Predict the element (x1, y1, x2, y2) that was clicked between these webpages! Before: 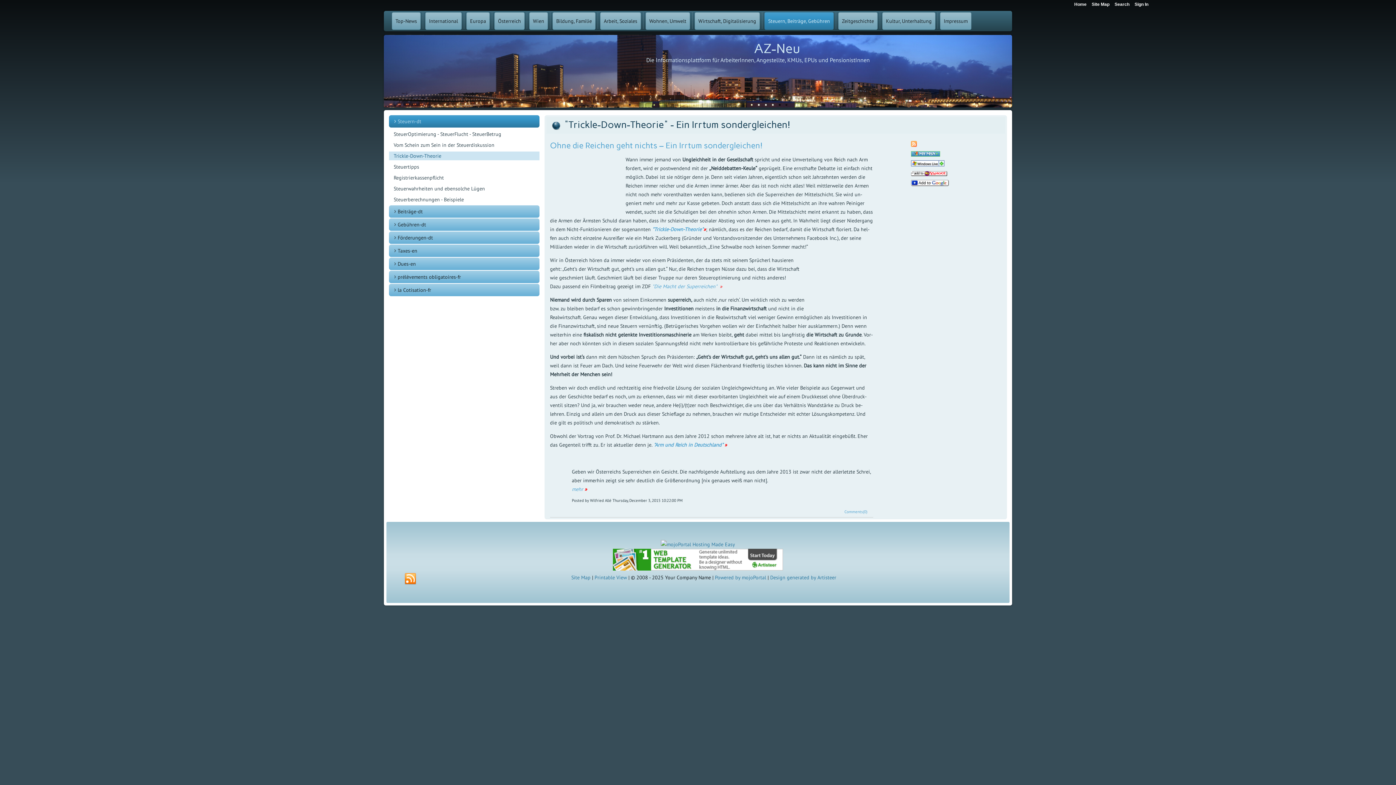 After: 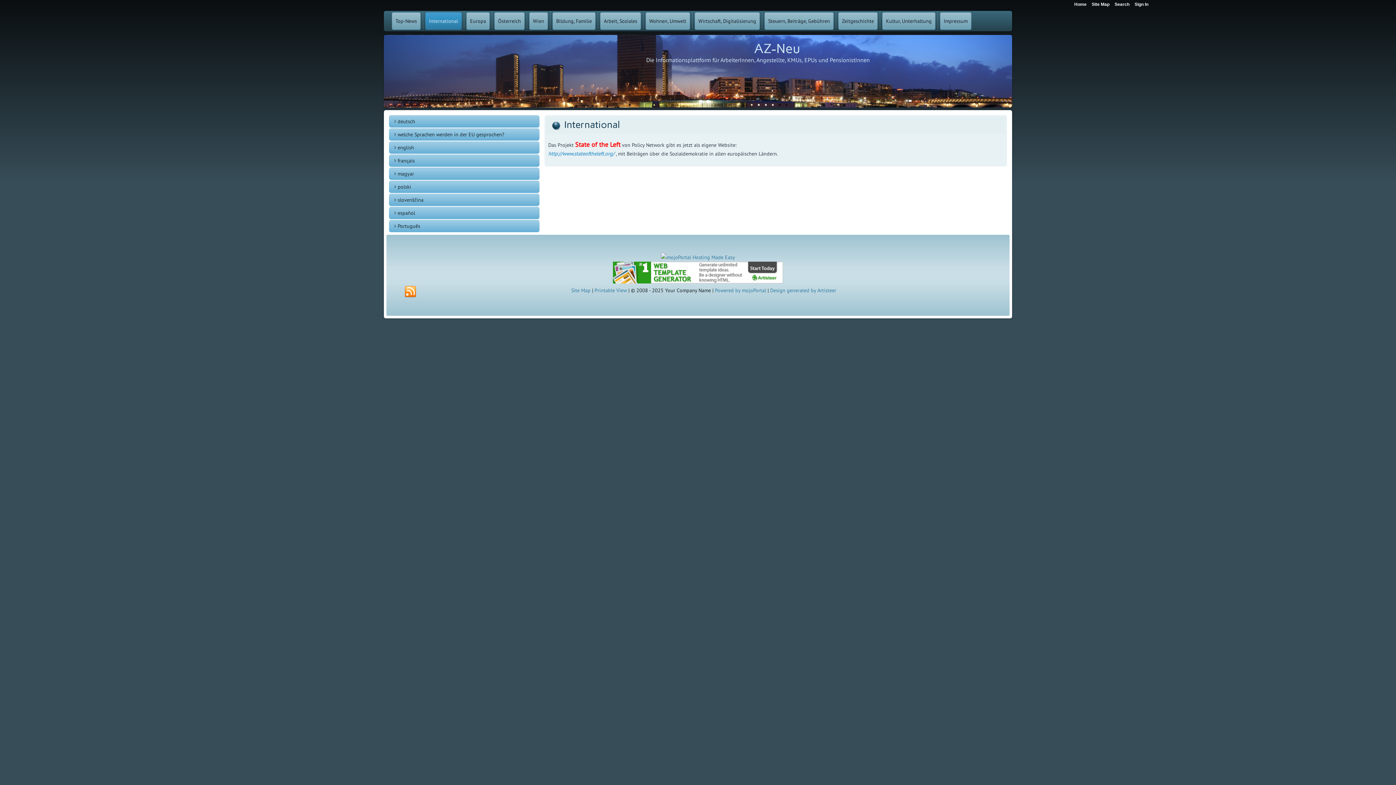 Action: label: International bbox: (425, 12, 461, 29)